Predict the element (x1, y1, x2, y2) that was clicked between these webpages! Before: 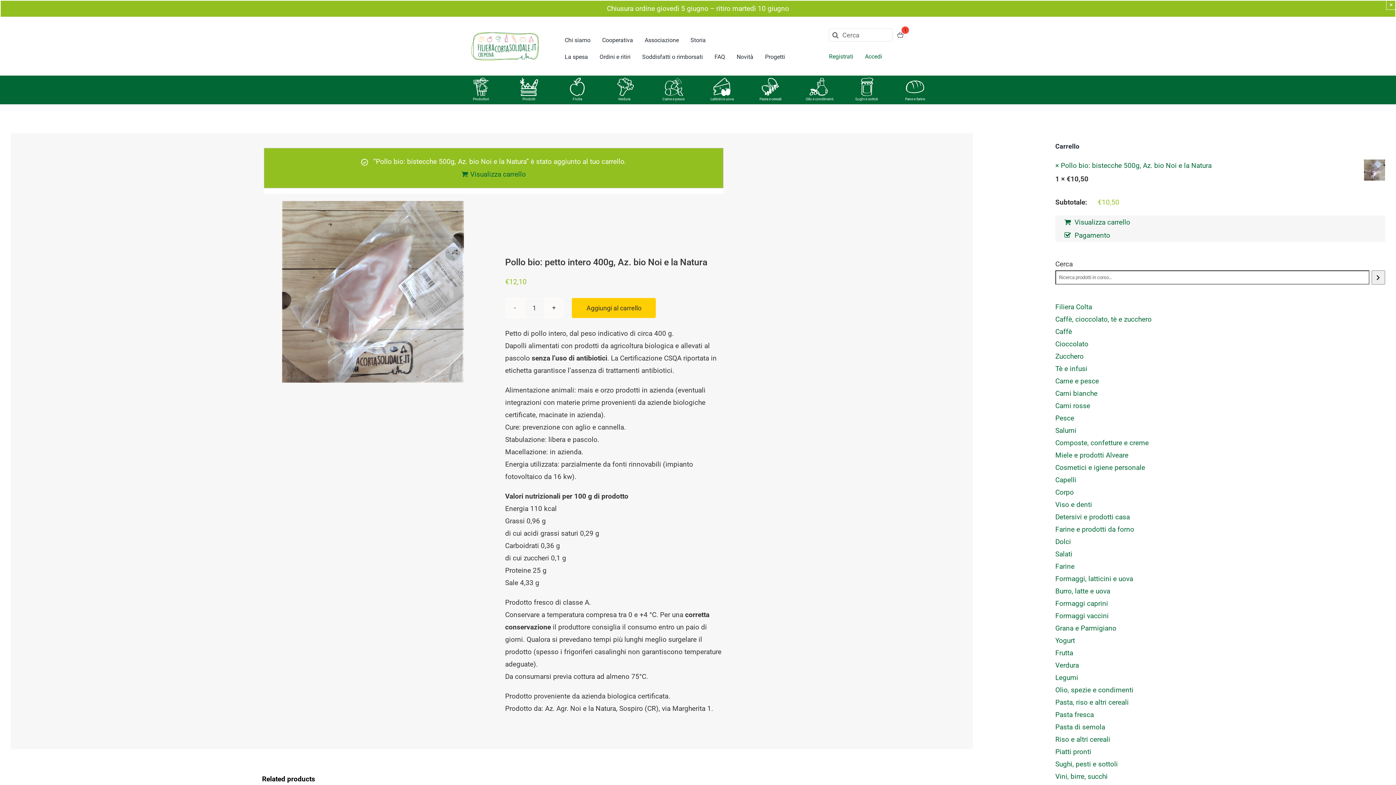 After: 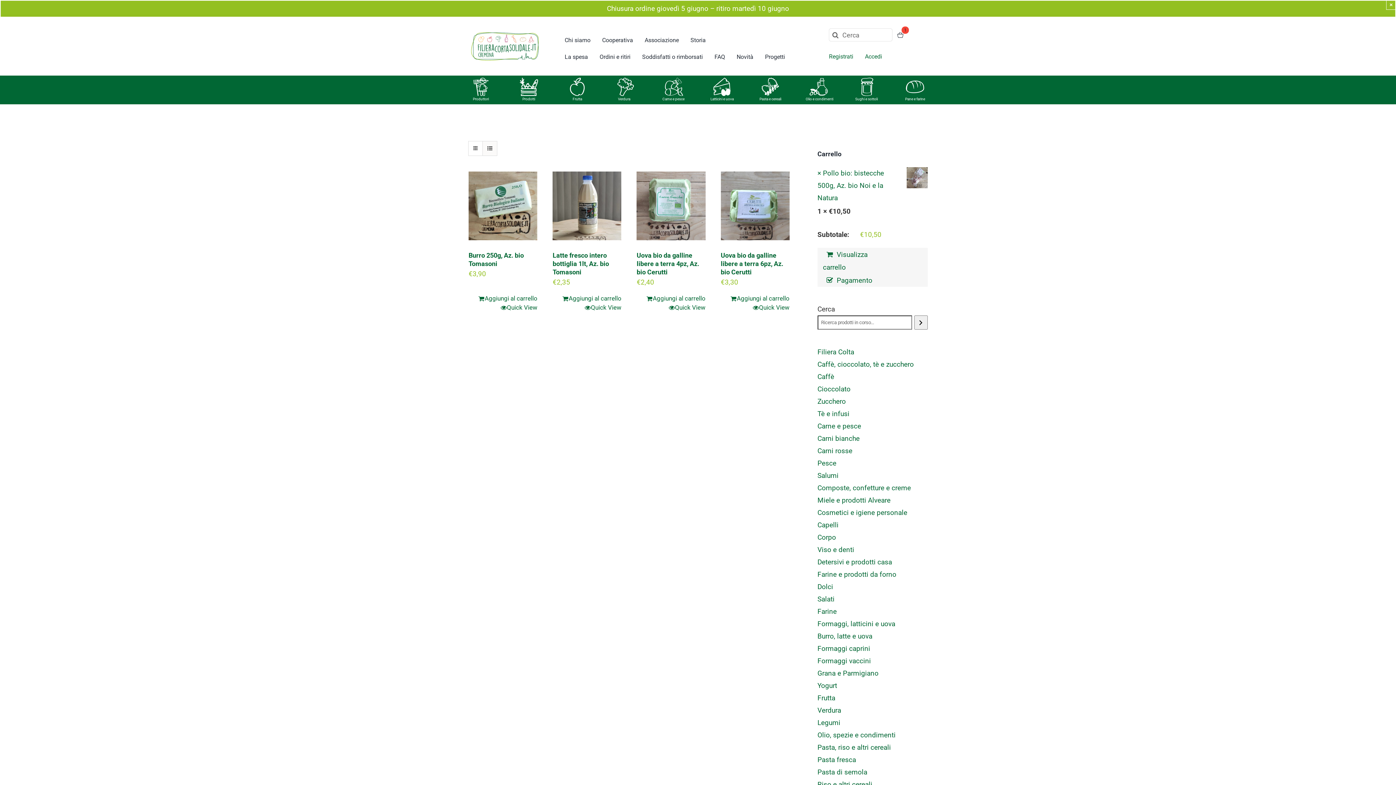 Action: label: Burro, latte e uova bbox: (1055, 587, 1110, 595)